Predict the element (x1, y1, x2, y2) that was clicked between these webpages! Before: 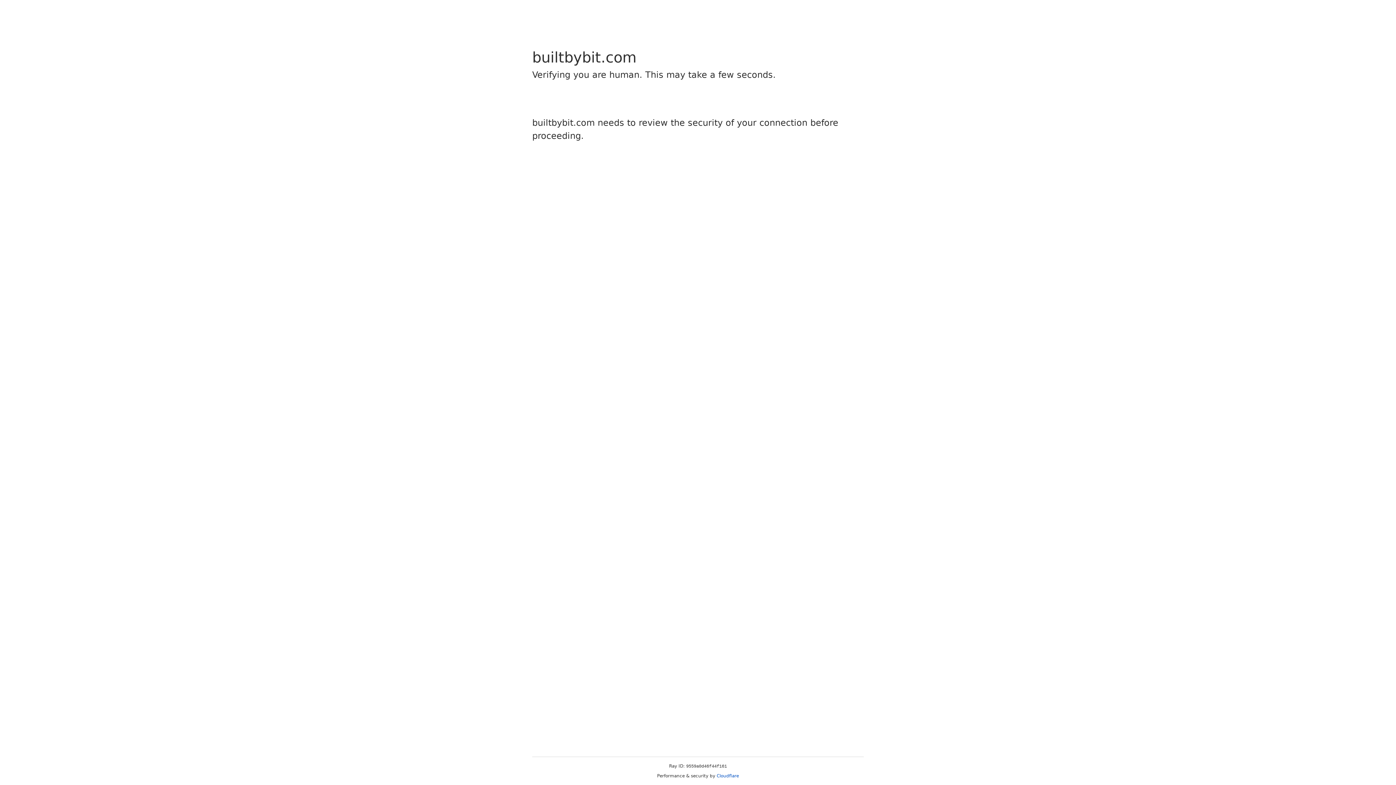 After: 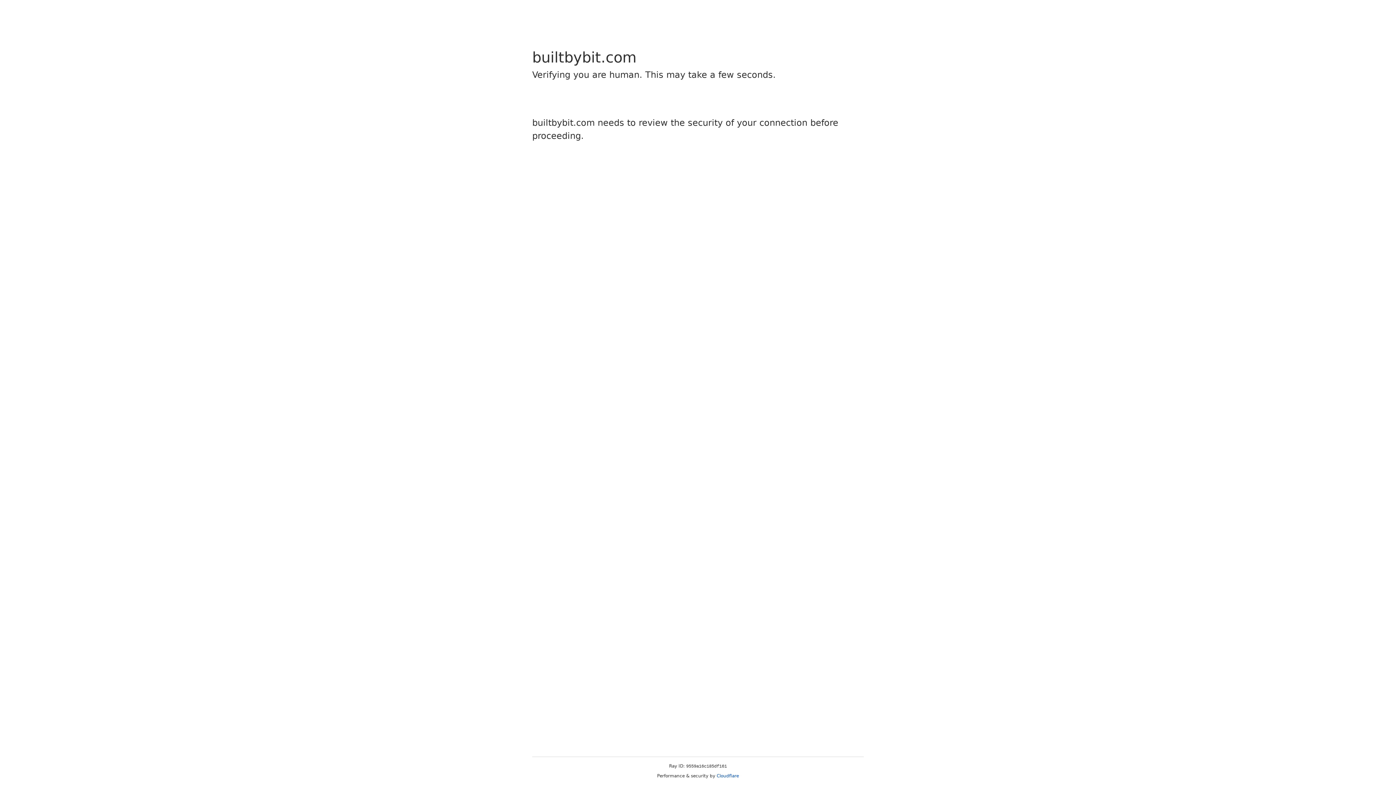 Action: bbox: (716, 773, 739, 778) label: Cloudflare